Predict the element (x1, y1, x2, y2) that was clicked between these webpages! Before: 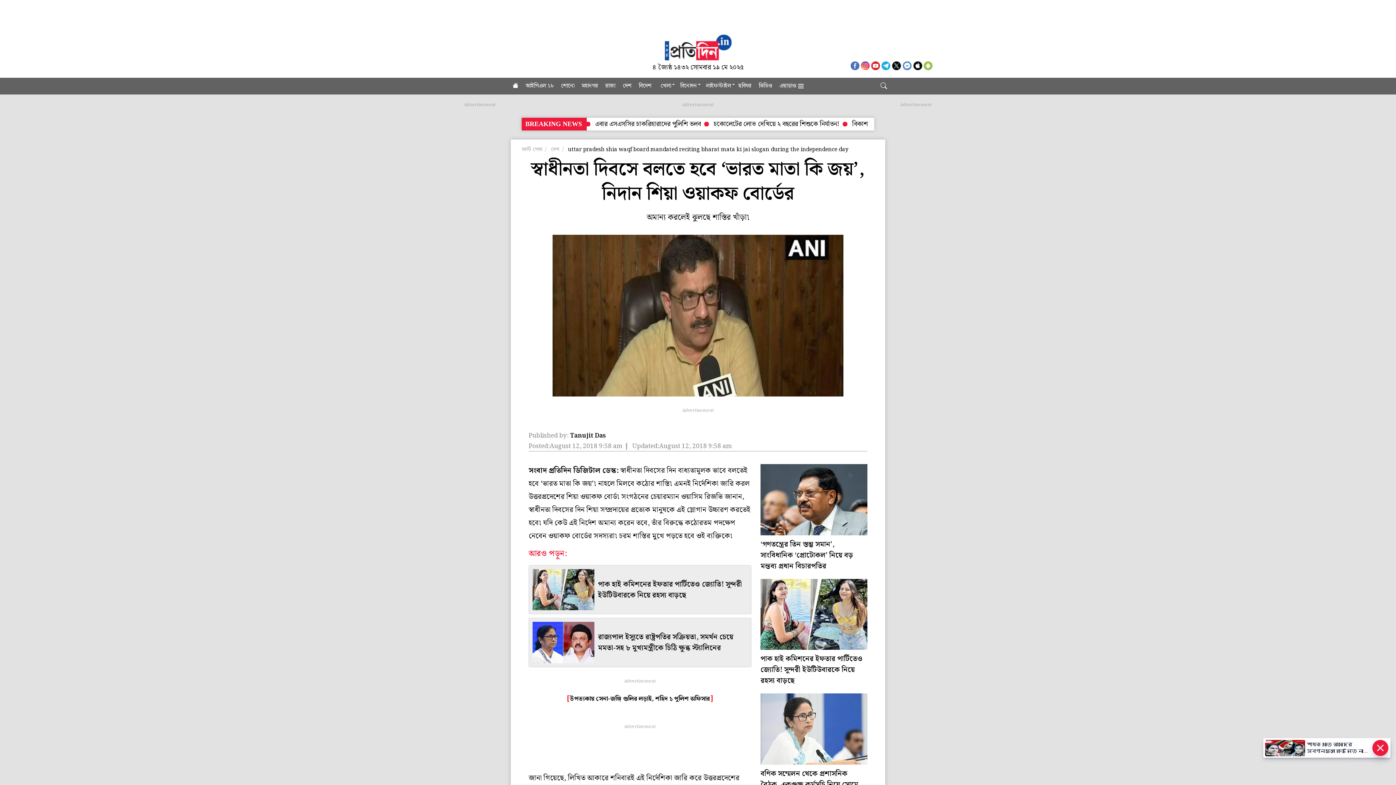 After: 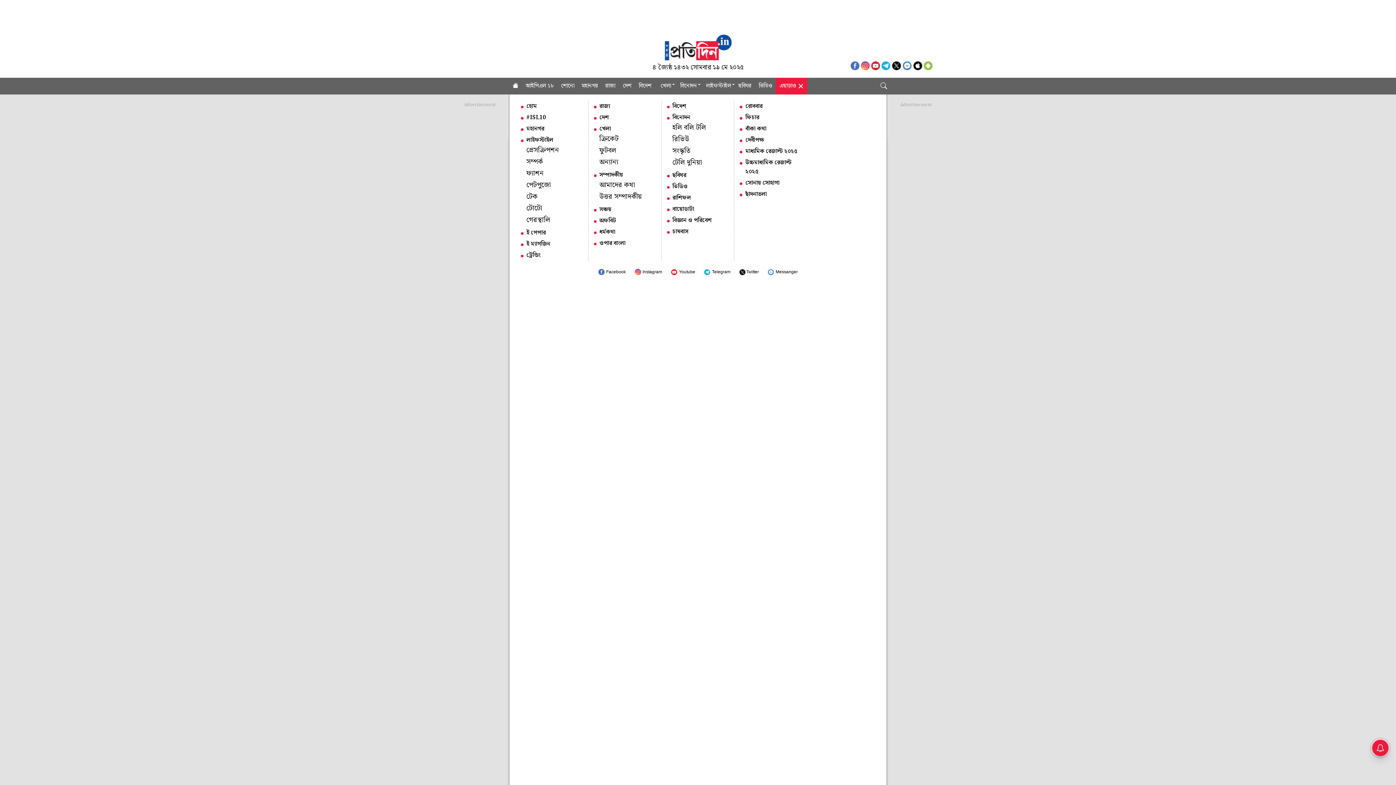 Action: bbox: (776, 77, 807, 94) label: এছাড়াও